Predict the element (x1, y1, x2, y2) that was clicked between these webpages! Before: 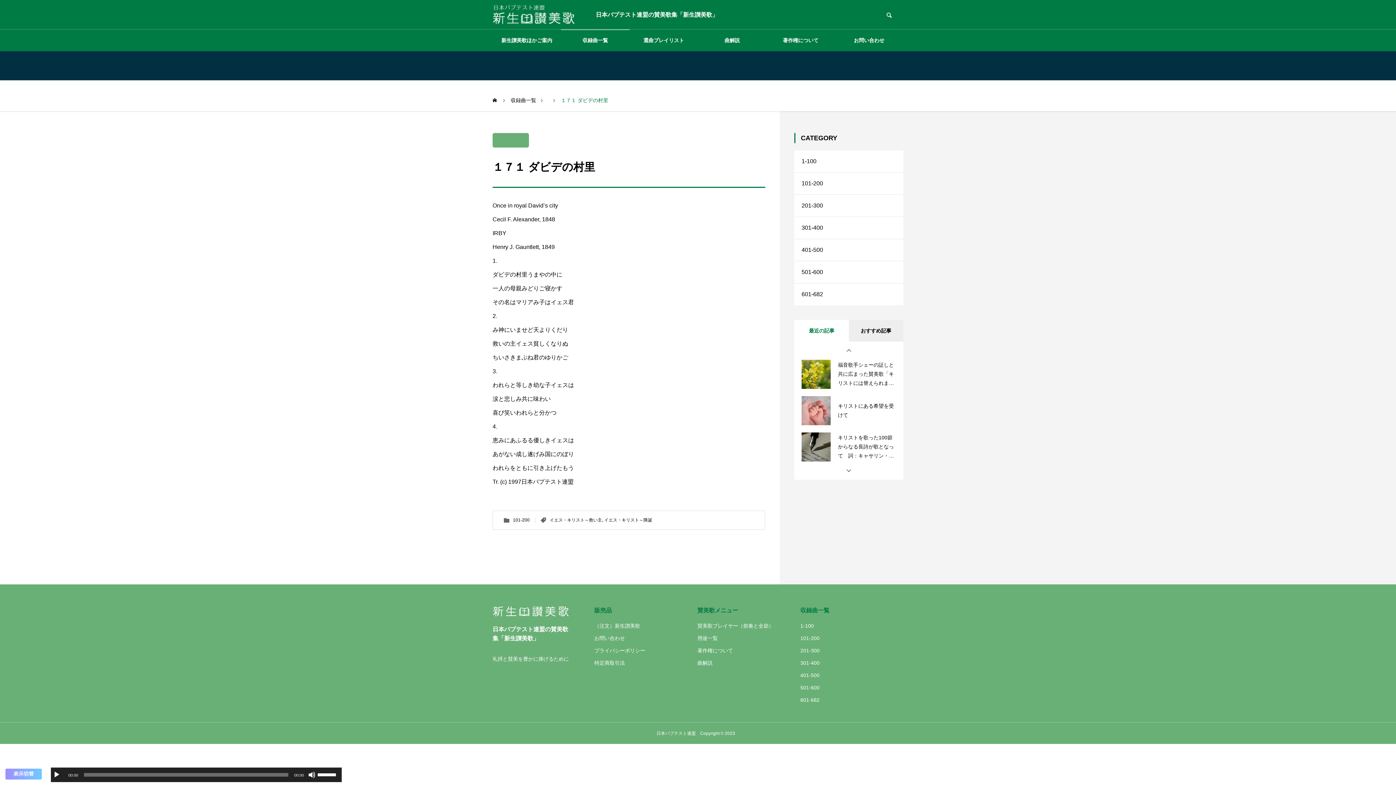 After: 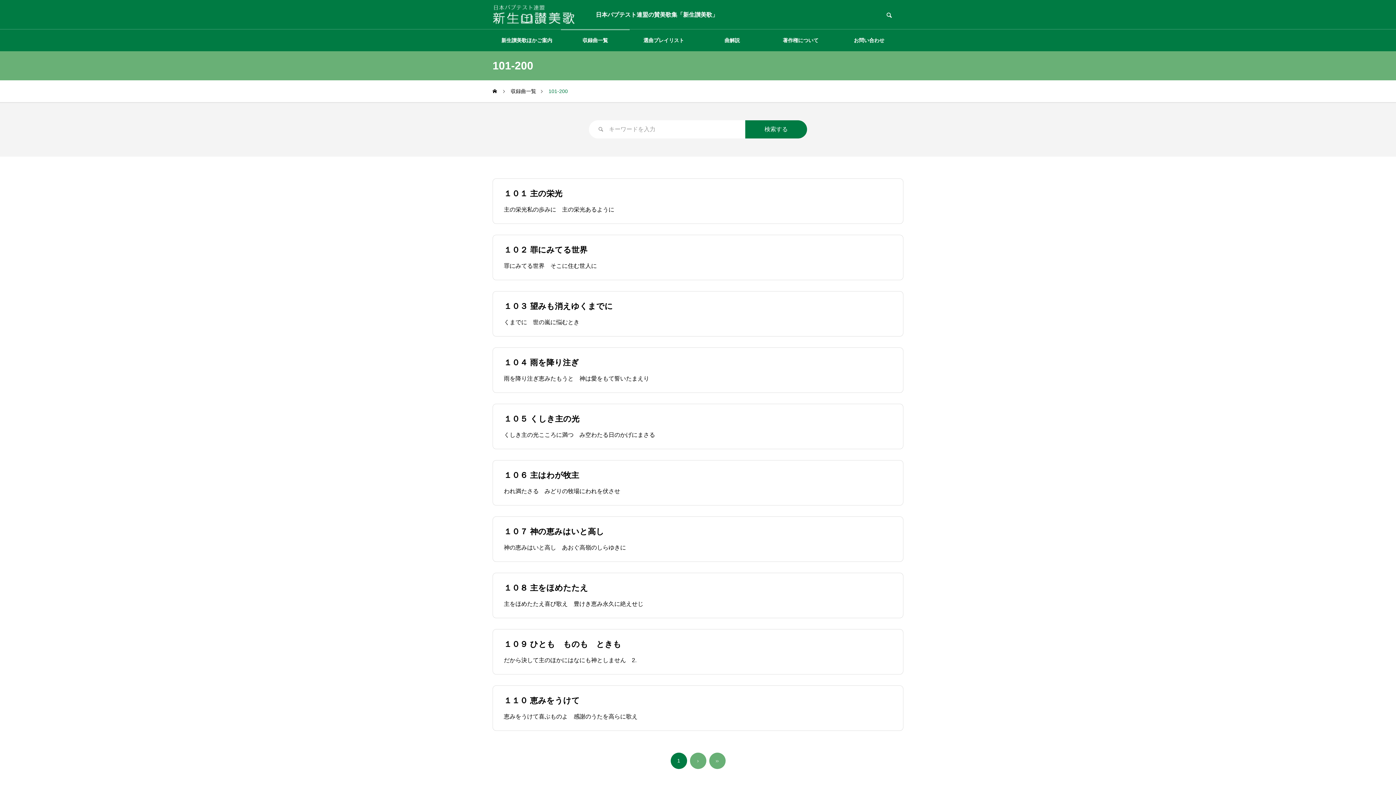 Action: bbox: (513, 517, 529, 522) label: 101-200